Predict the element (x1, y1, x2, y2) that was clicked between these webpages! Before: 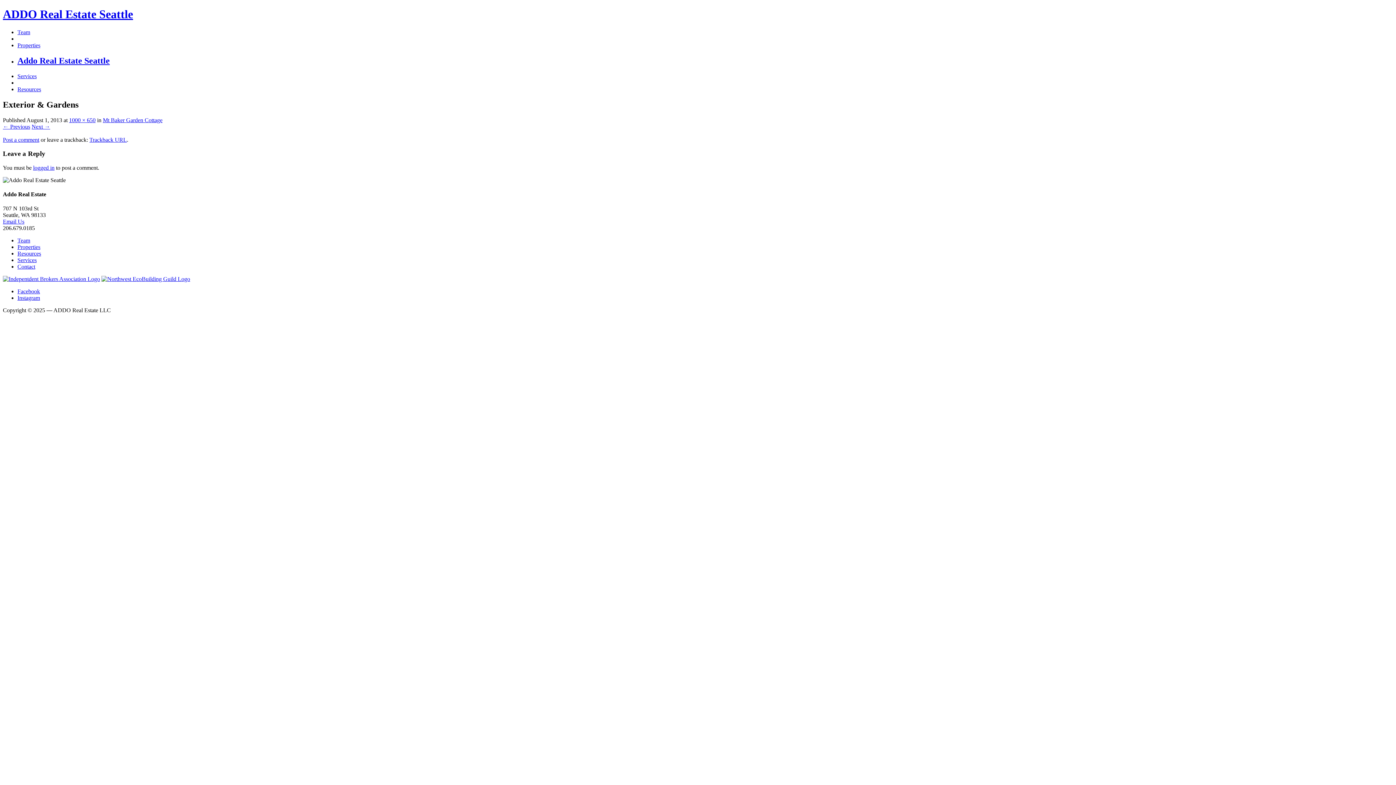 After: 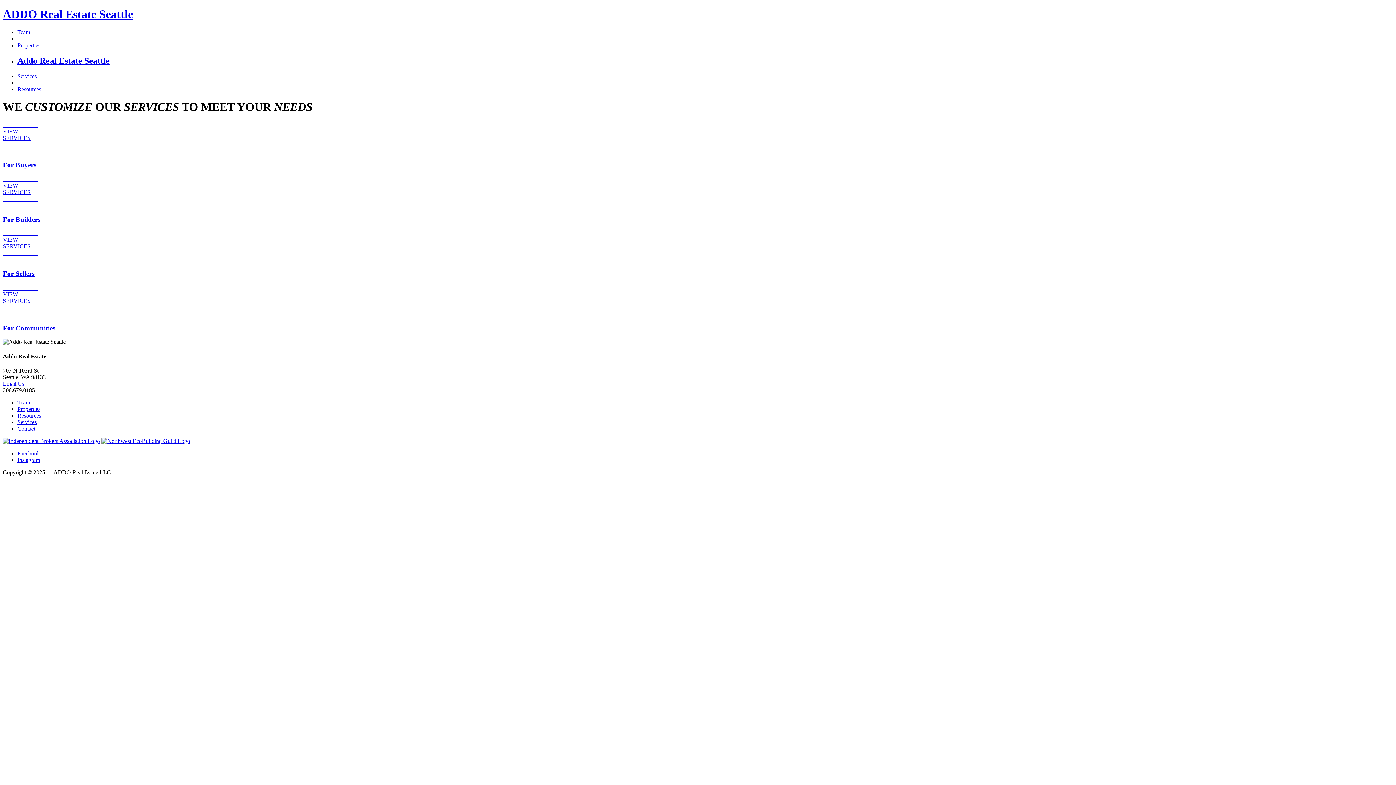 Action: label: Services bbox: (17, 72, 36, 79)